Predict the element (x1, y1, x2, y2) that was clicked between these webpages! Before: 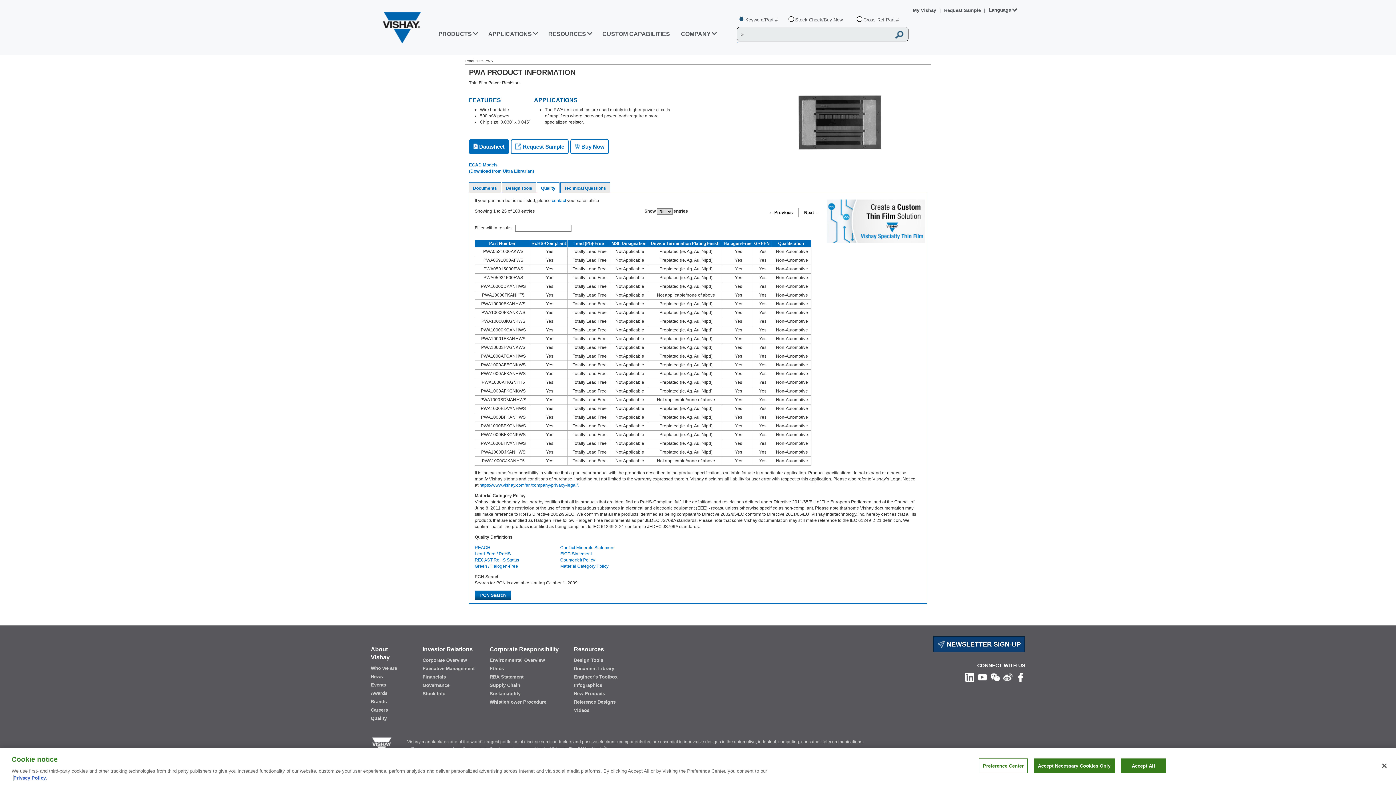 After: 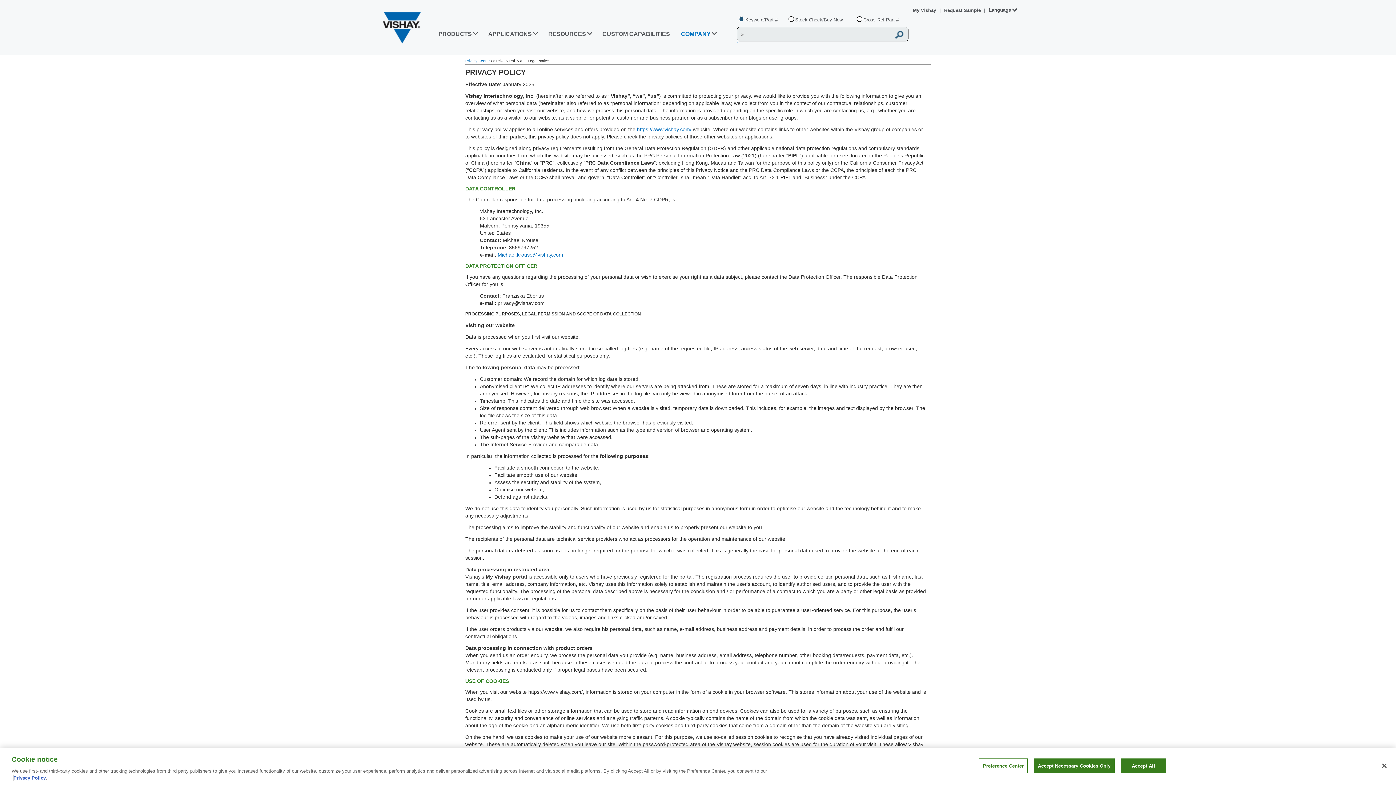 Action: label: https://www.vishay.com/en/company/privacy-legal/. bbox: (479, 482, 578, 487)